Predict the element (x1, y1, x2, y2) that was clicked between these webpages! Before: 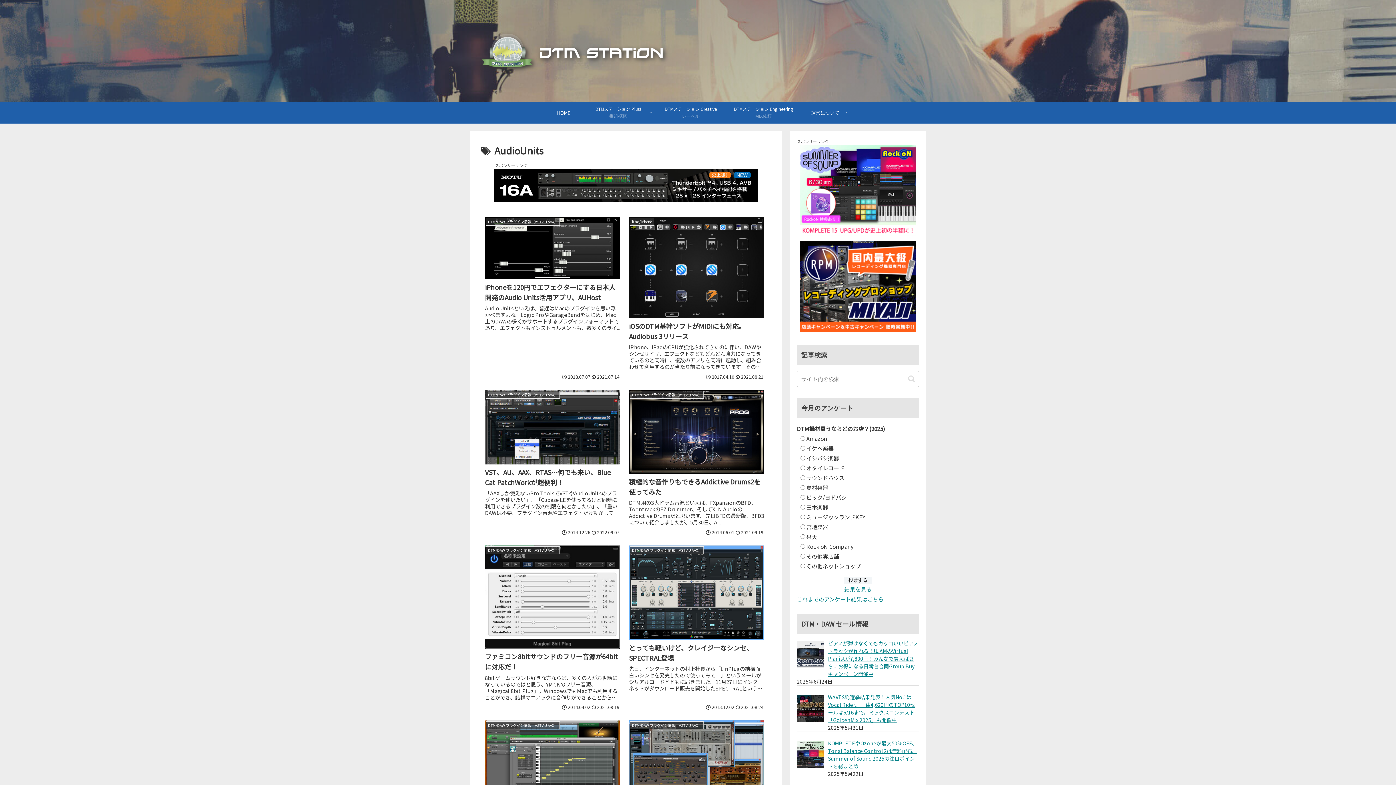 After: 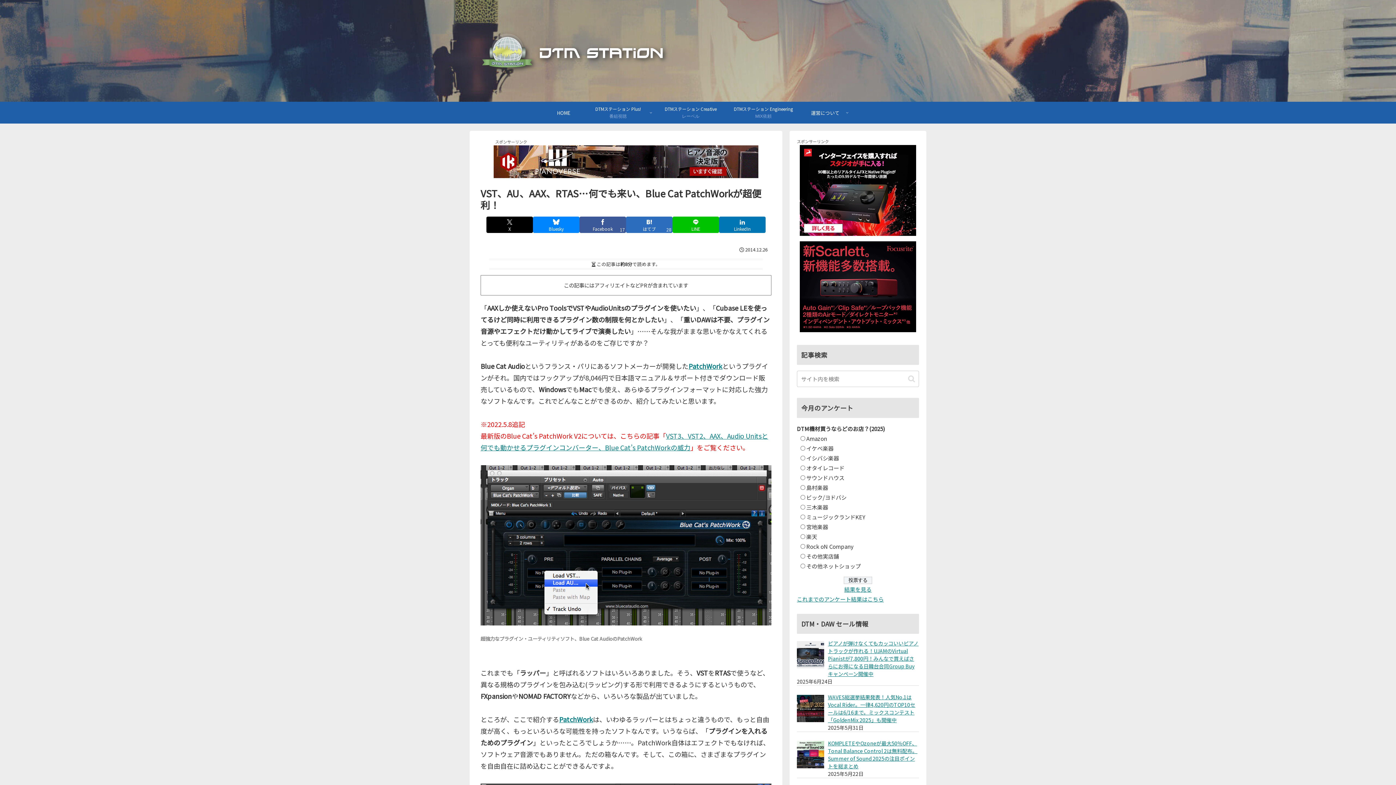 Action: label: DTM/DAW プラグイン情報（VST AU AAX）
VST、AU、AAX、RTAS…何でも来い、Blue Cat PatchWorkが超便利！
「AAXしか使えないPro ToolsでVSTやAudioUnitsのプラグインを使いたい」、「Cubase LEを使ってるけど同時に利用できるプラグイン数の制限を何とかしたい」、「重いDAWは不要、プラグイン音源やエフェクトだけ動かしてラ...
2014.12.26
2022.09.07 bbox: (480, 384, 624, 540)